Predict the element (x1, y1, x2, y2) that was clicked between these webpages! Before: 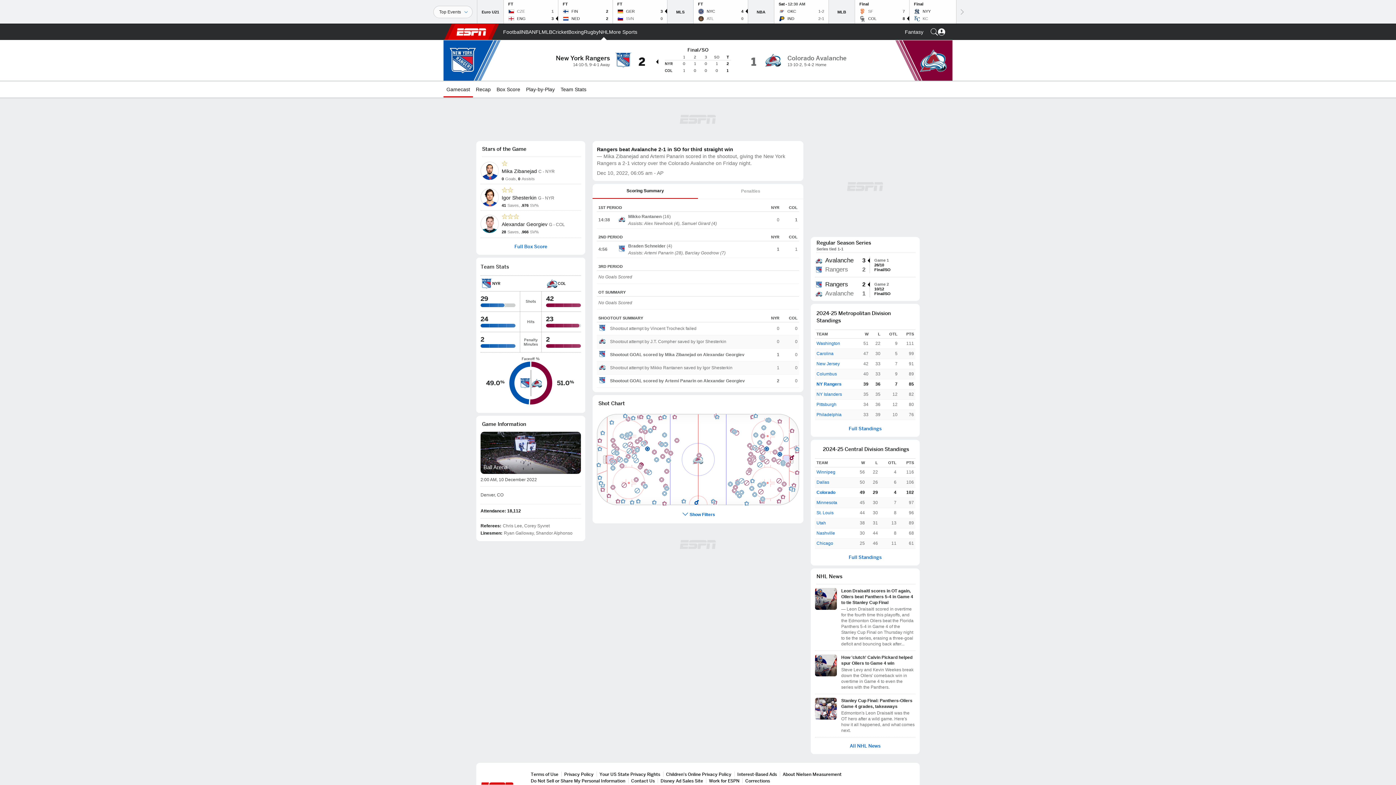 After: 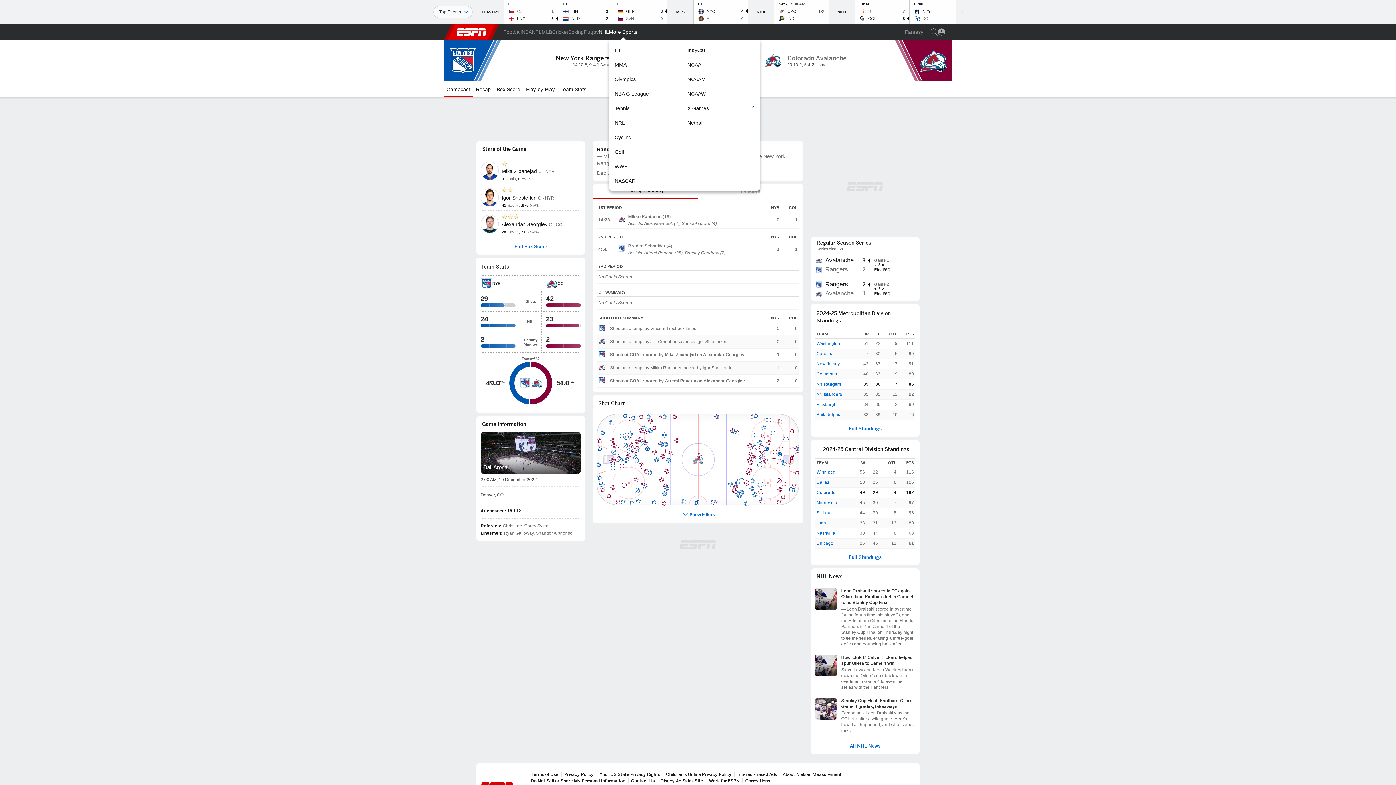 Action: label: ESPN More Sports Home Page bbox: (609, 24, 637, 40)